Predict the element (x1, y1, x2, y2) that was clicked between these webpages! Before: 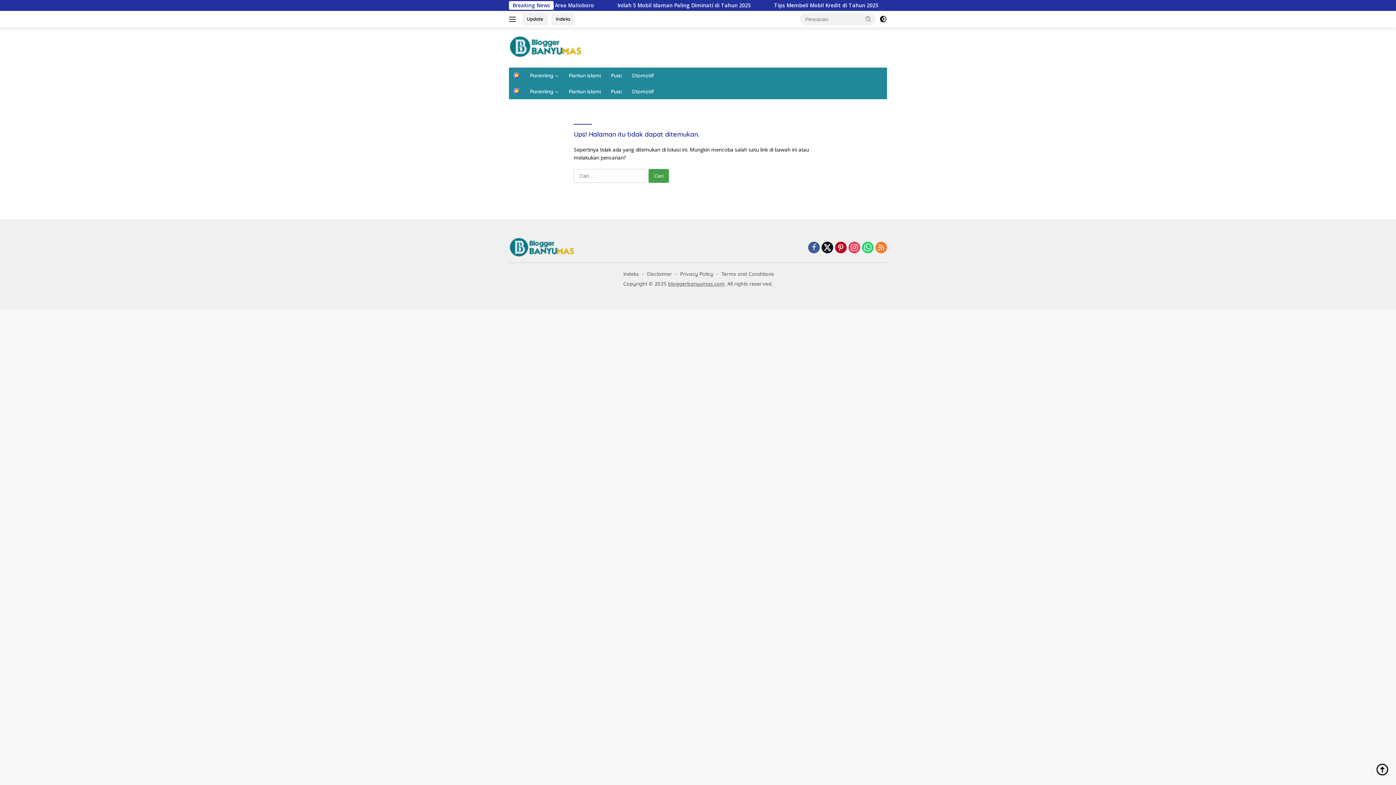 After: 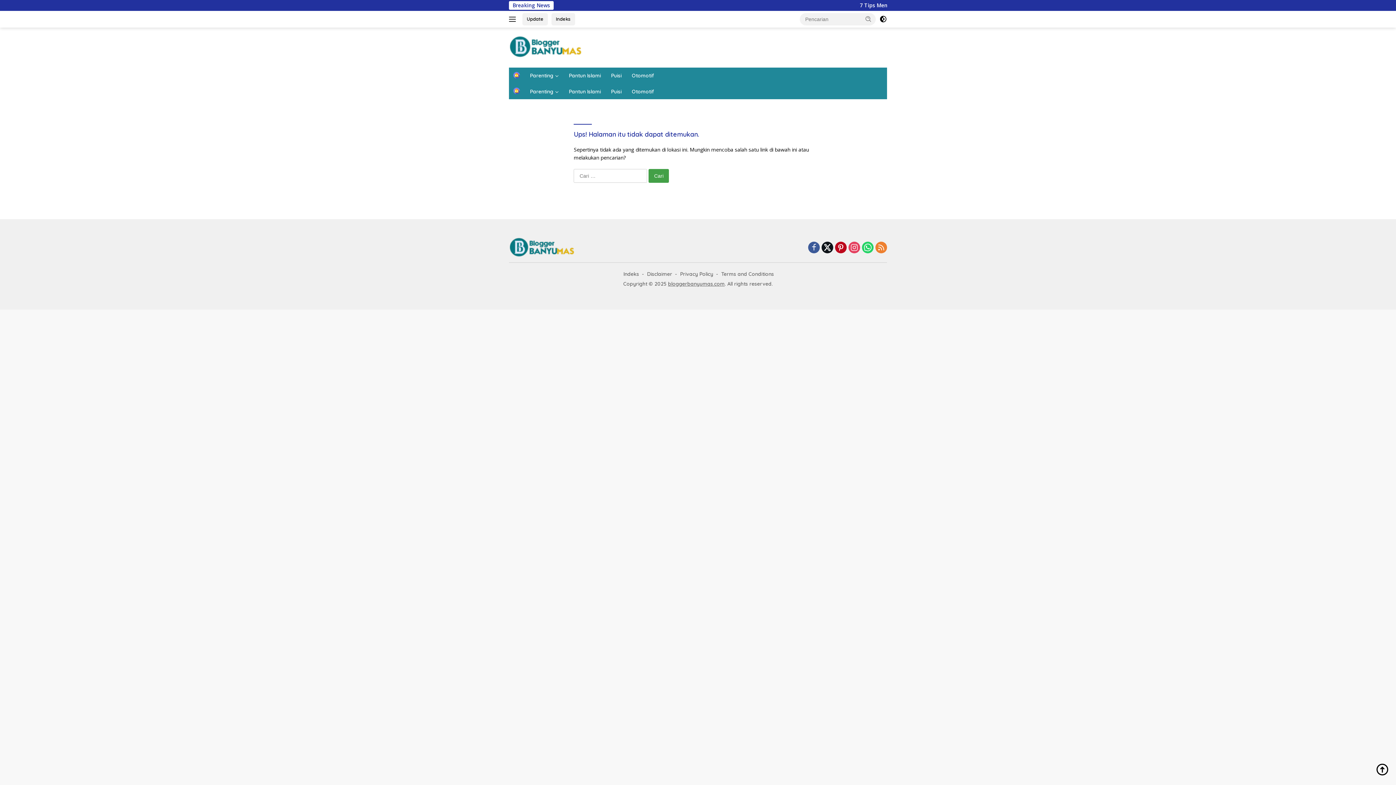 Action: bbox: (848, 241, 860, 254)